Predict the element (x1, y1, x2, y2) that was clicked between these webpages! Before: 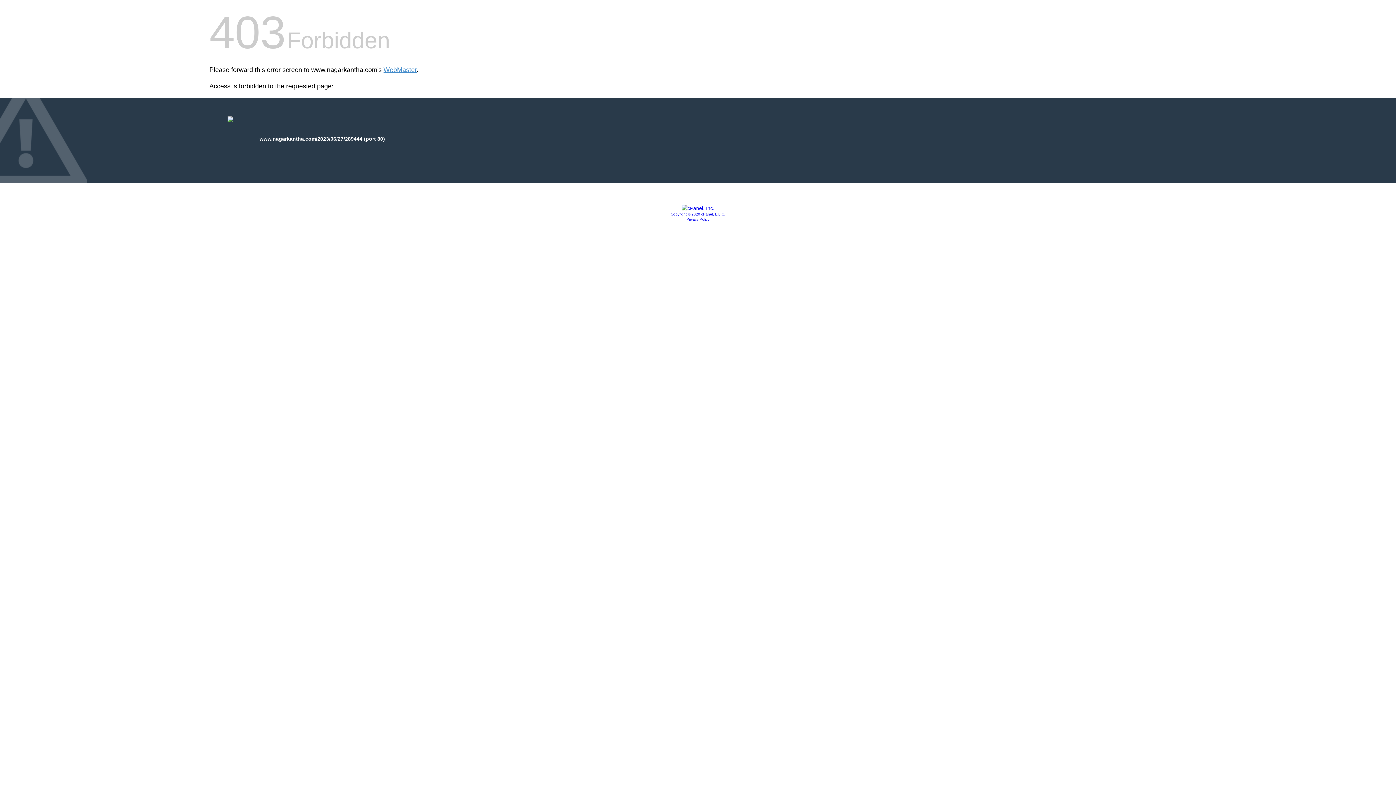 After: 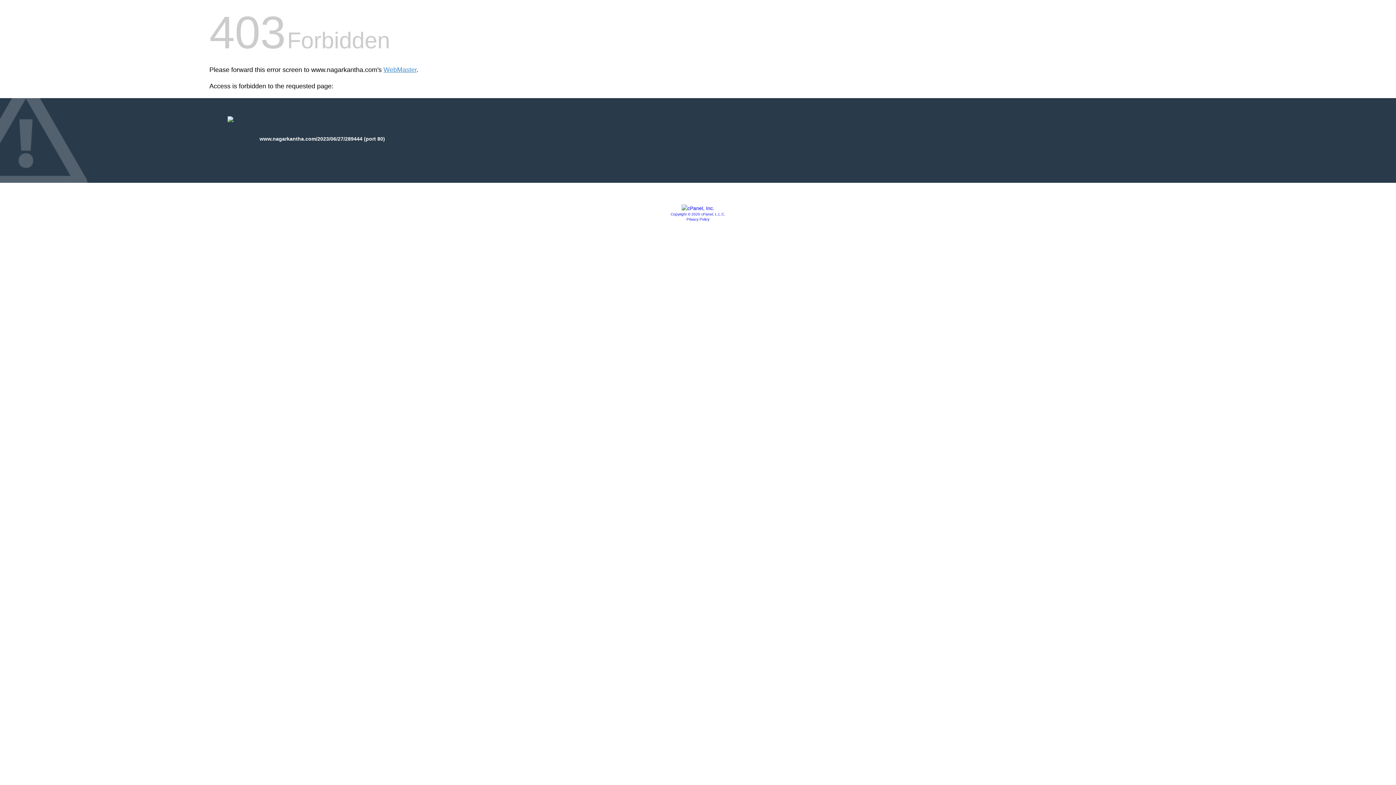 Action: label: Privacy Policy bbox: (686, 217, 709, 221)